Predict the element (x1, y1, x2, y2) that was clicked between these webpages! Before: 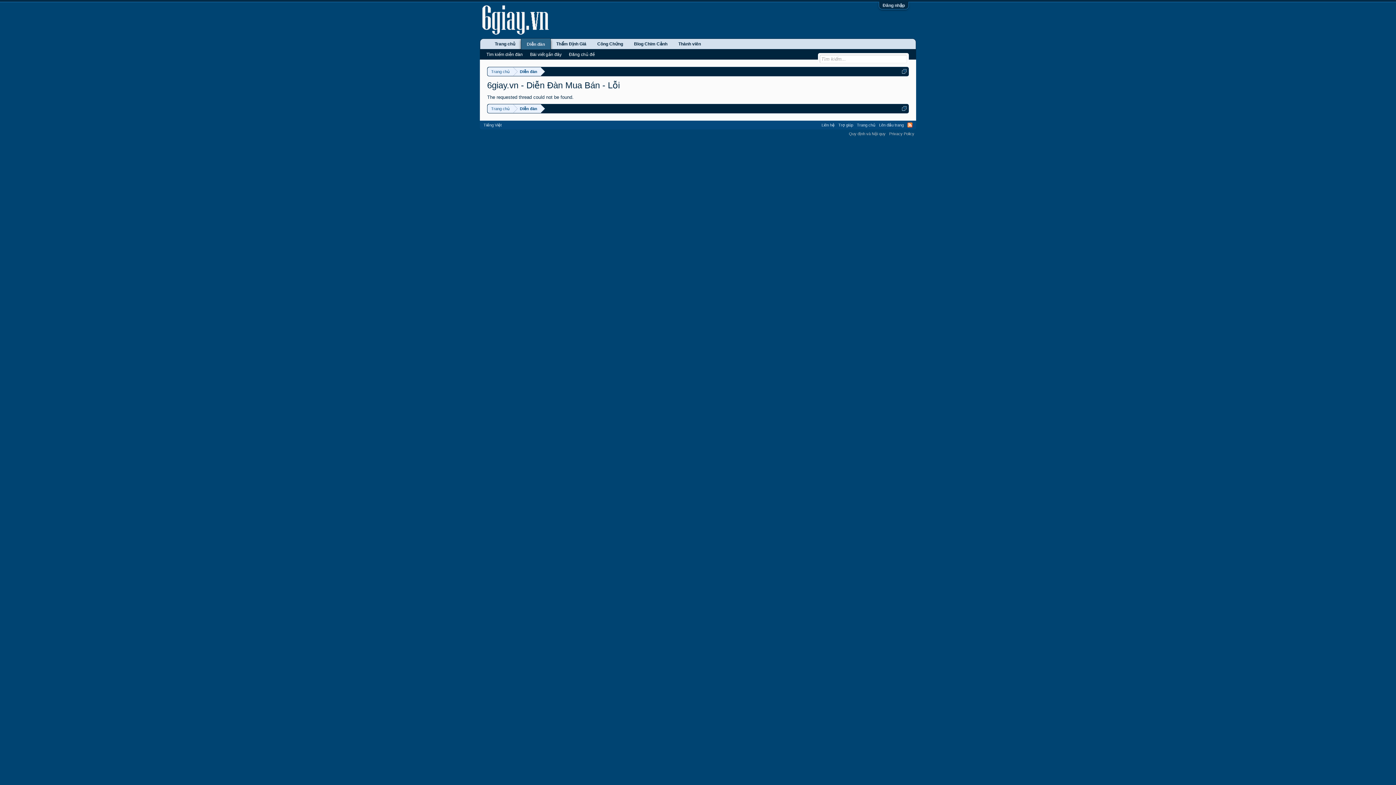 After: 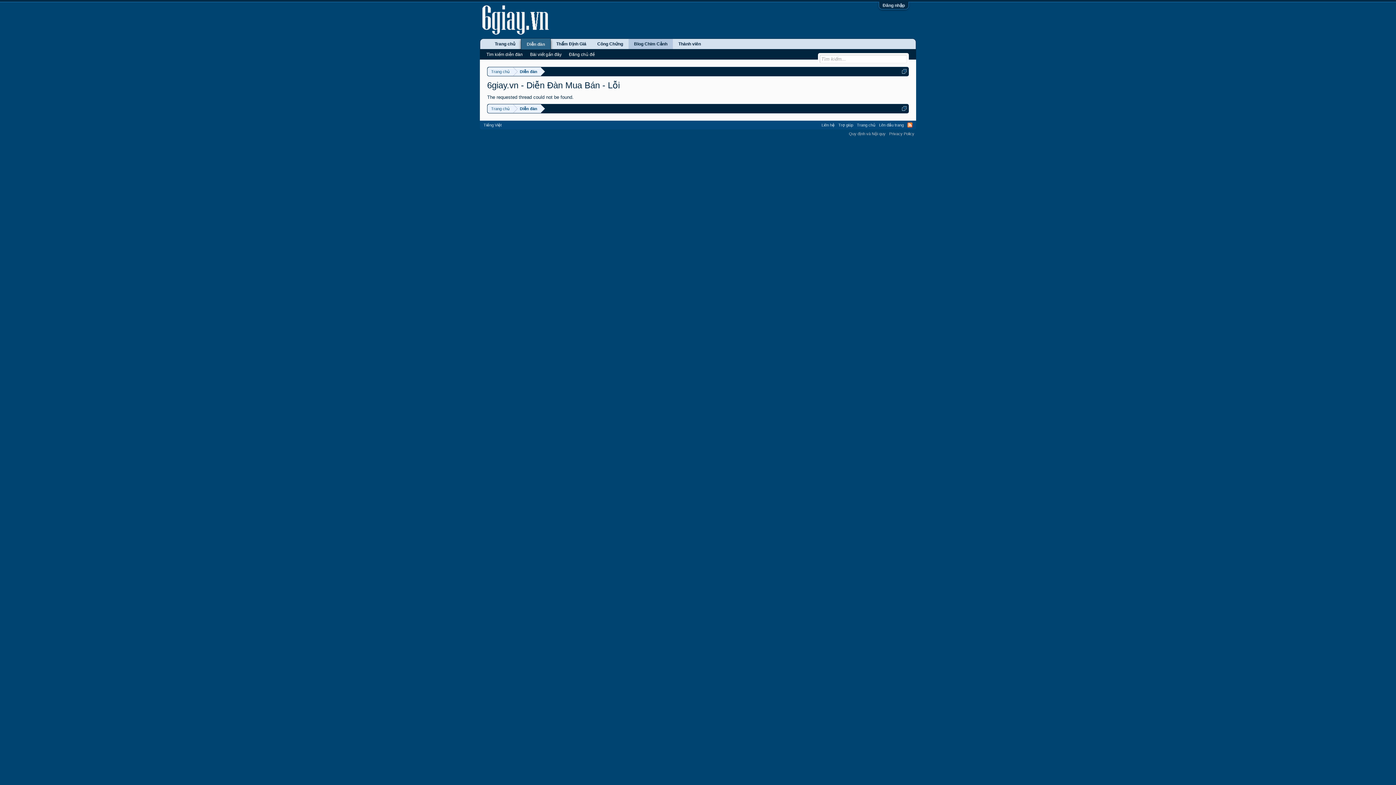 Action: bbox: (628, 38, 673, 49) label: Blog Chim Cảnh